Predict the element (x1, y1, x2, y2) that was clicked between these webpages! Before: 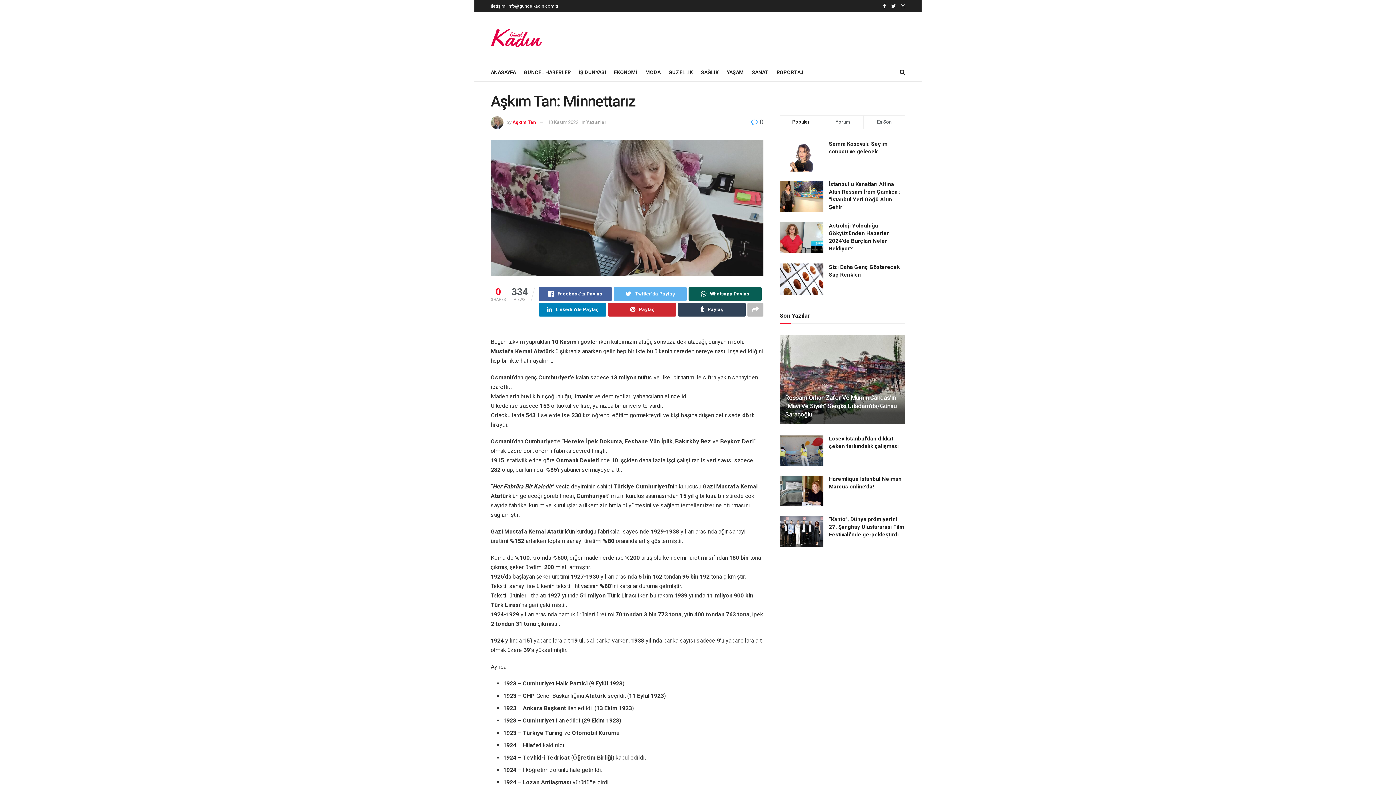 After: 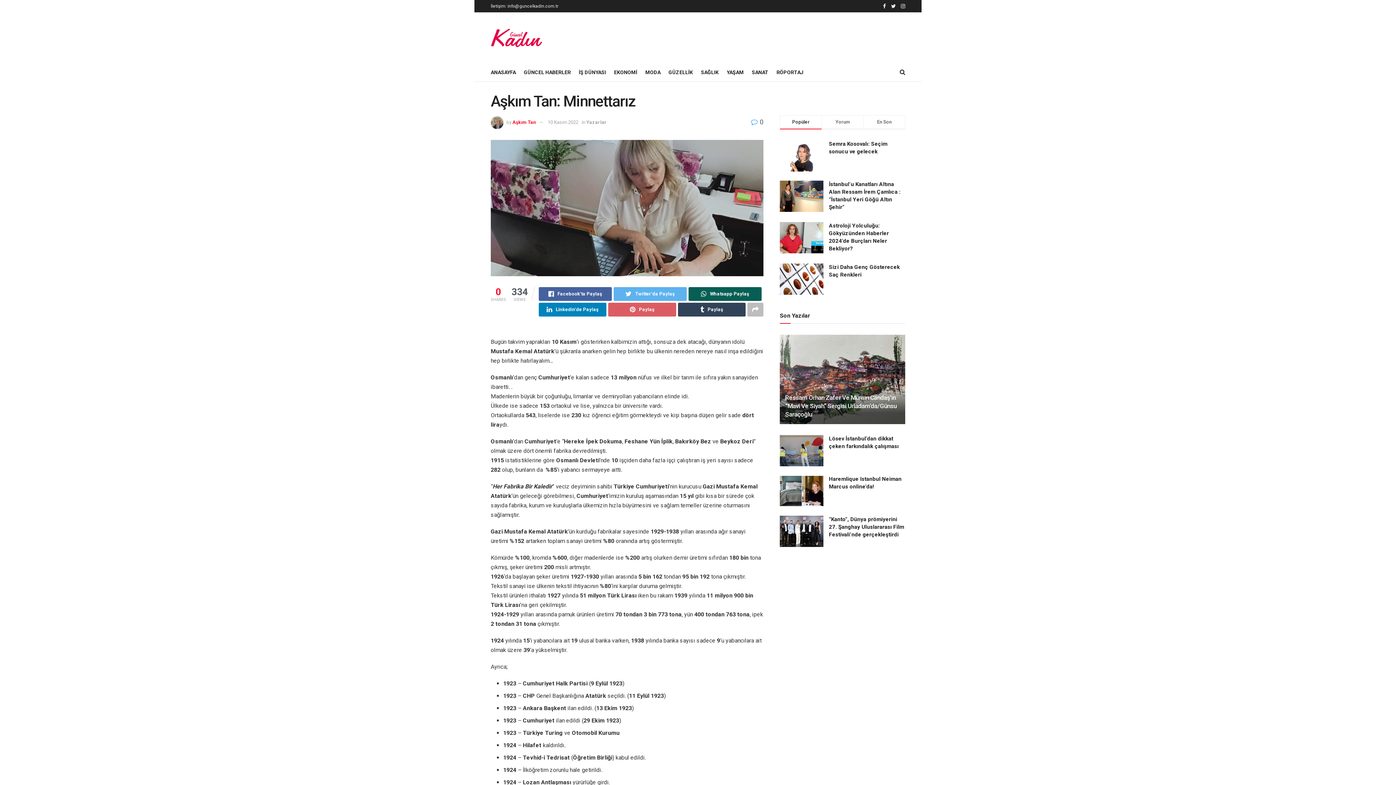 Action: bbox: (608, 302, 676, 316) label: Paylaş